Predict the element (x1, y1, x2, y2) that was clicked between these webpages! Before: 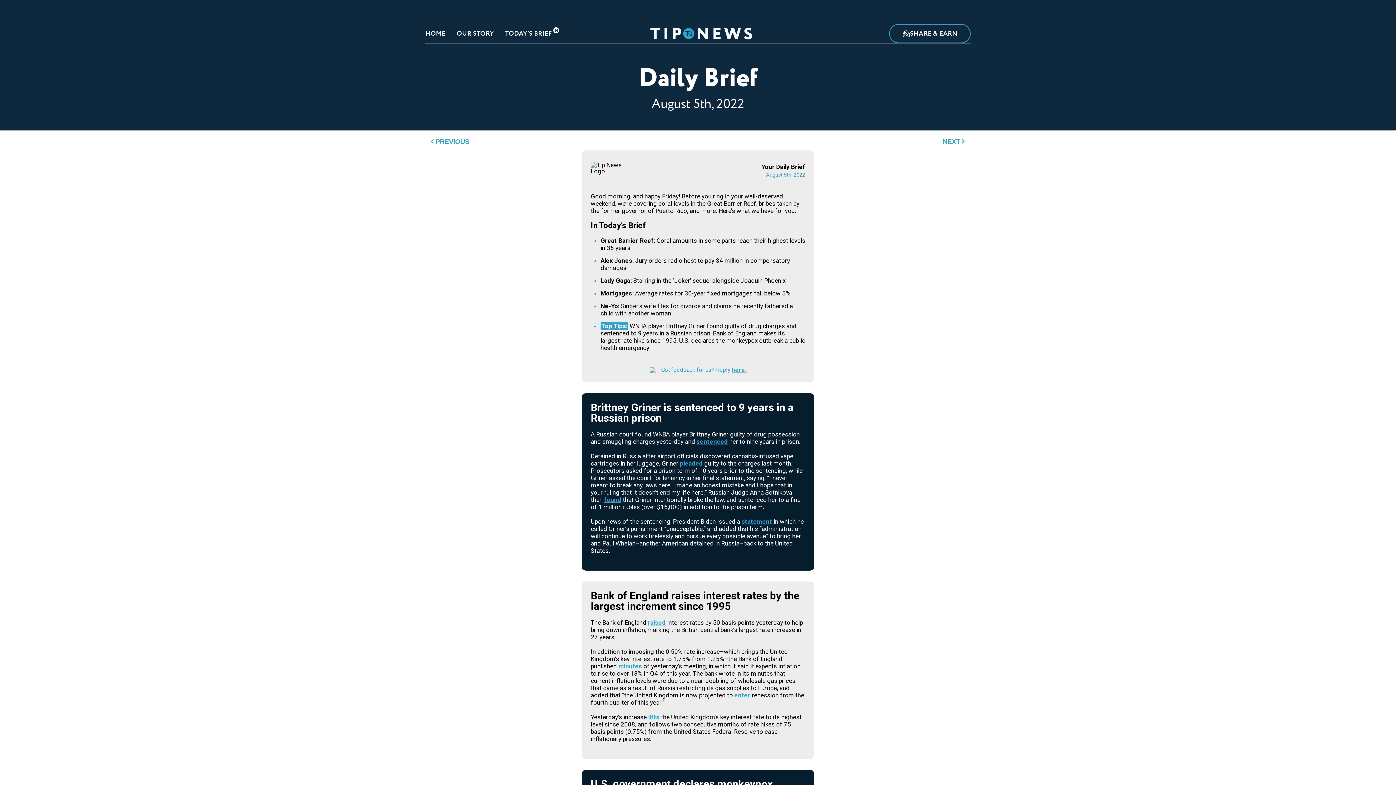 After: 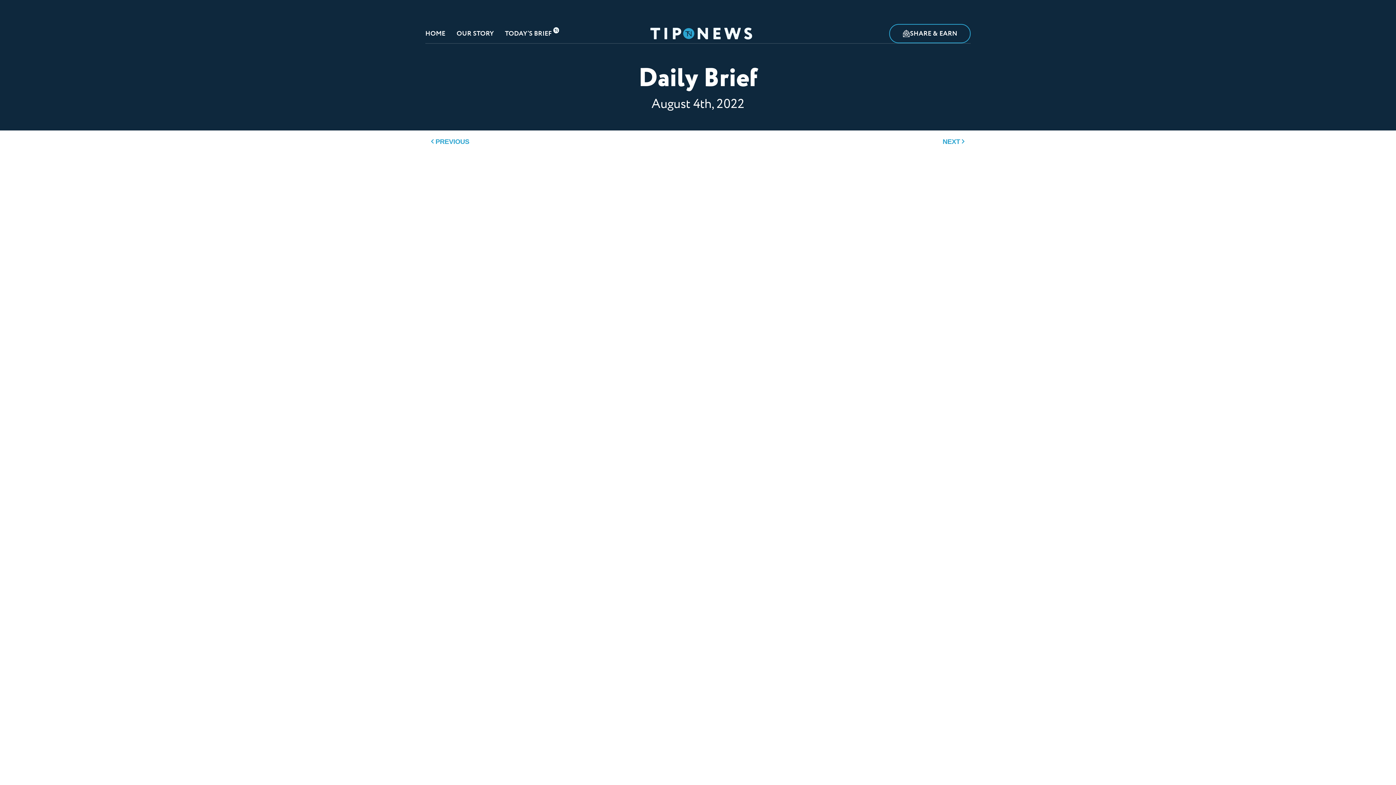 Action: label: Prev
PREVIOUS bbox: (430, 136, 698, 147)